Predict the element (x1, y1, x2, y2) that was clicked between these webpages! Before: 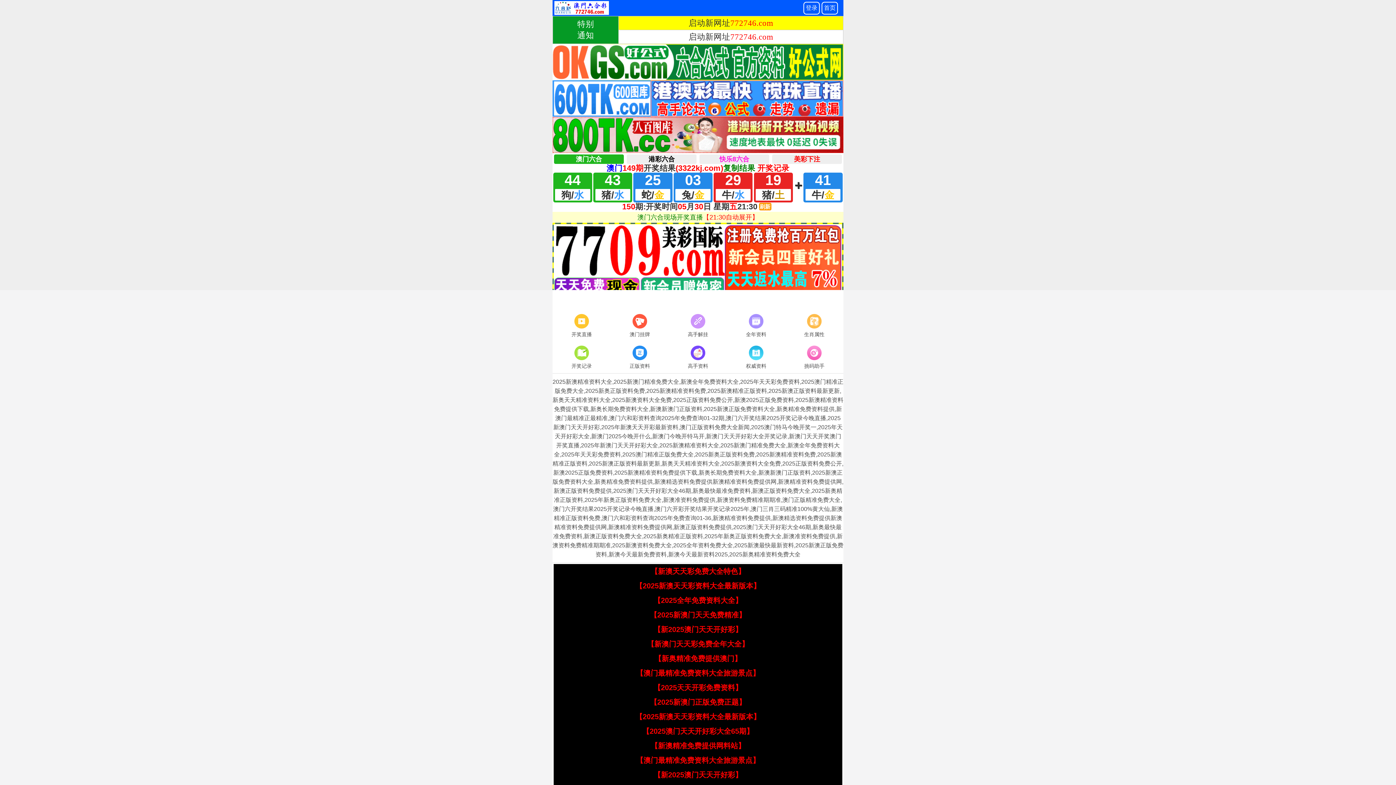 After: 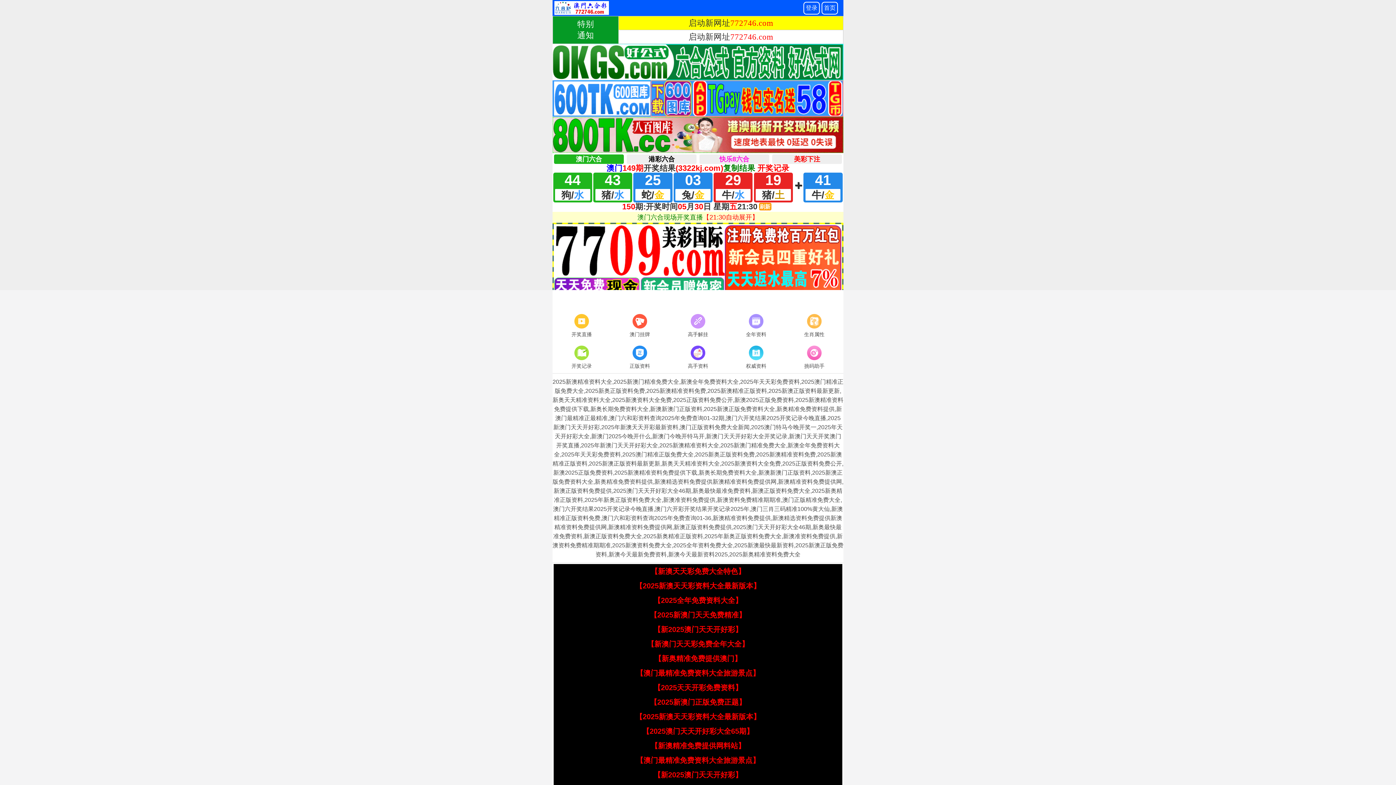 Action: label: 【新澳精准免费提供网料站】 bbox: (650, 742, 745, 750)